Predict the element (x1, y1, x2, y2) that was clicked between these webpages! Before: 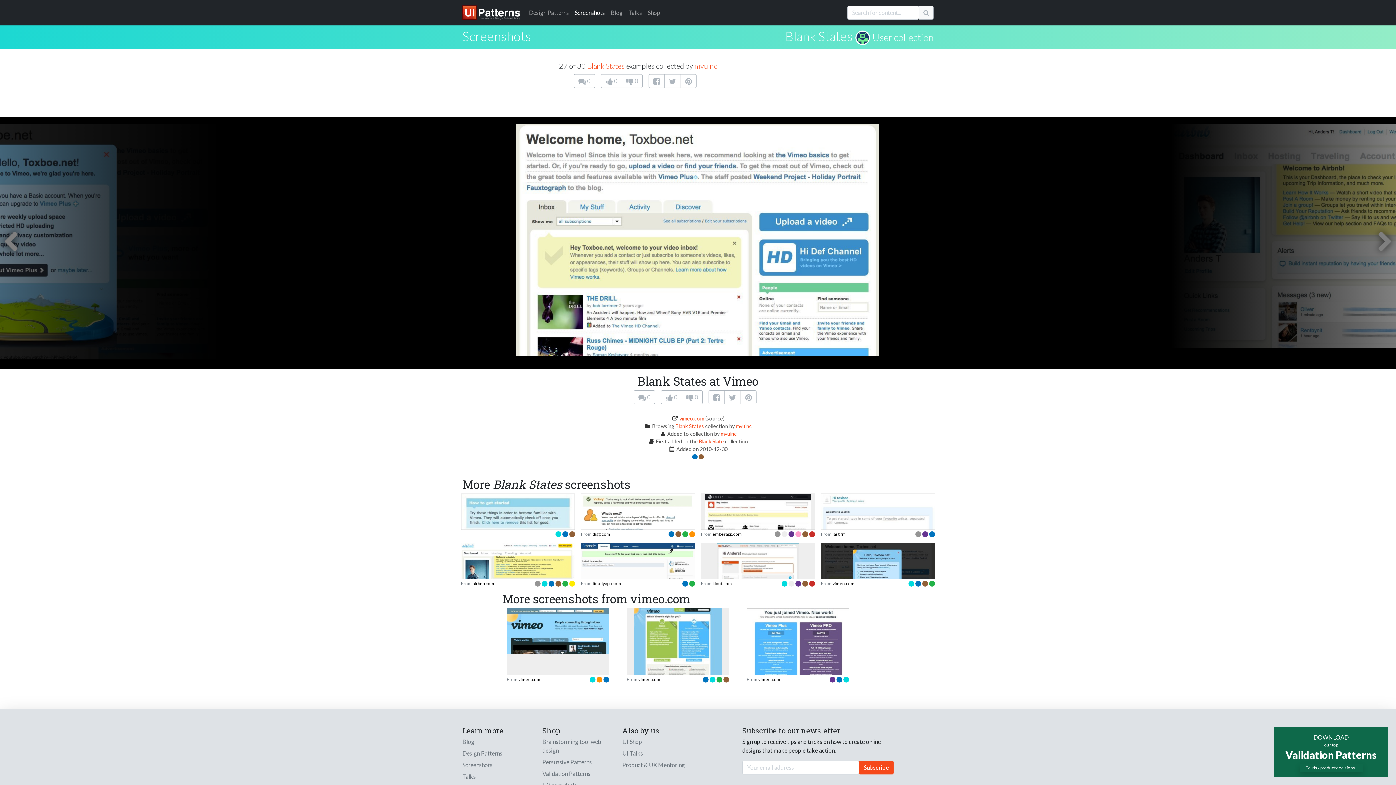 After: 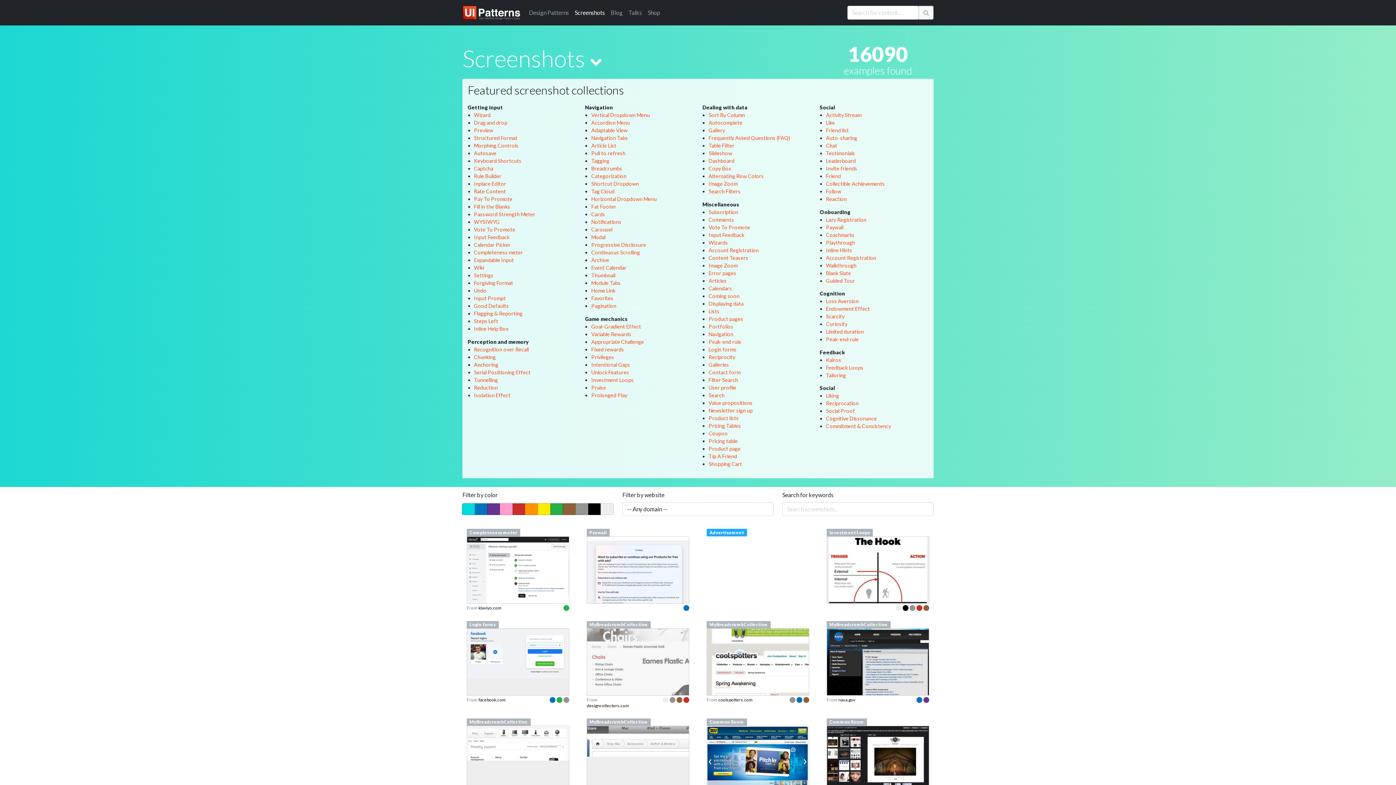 Action: bbox: (638, 677, 660, 682) label: vimeo.com